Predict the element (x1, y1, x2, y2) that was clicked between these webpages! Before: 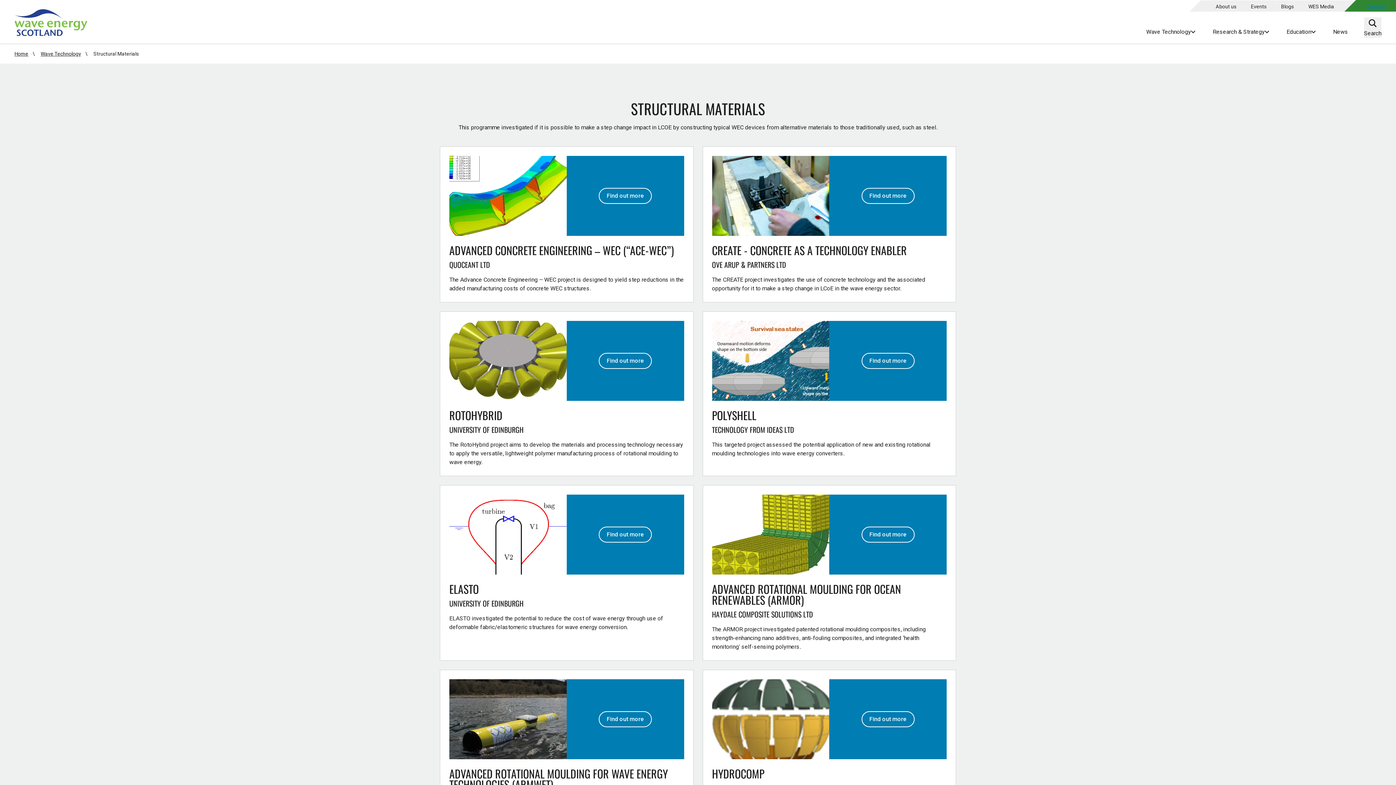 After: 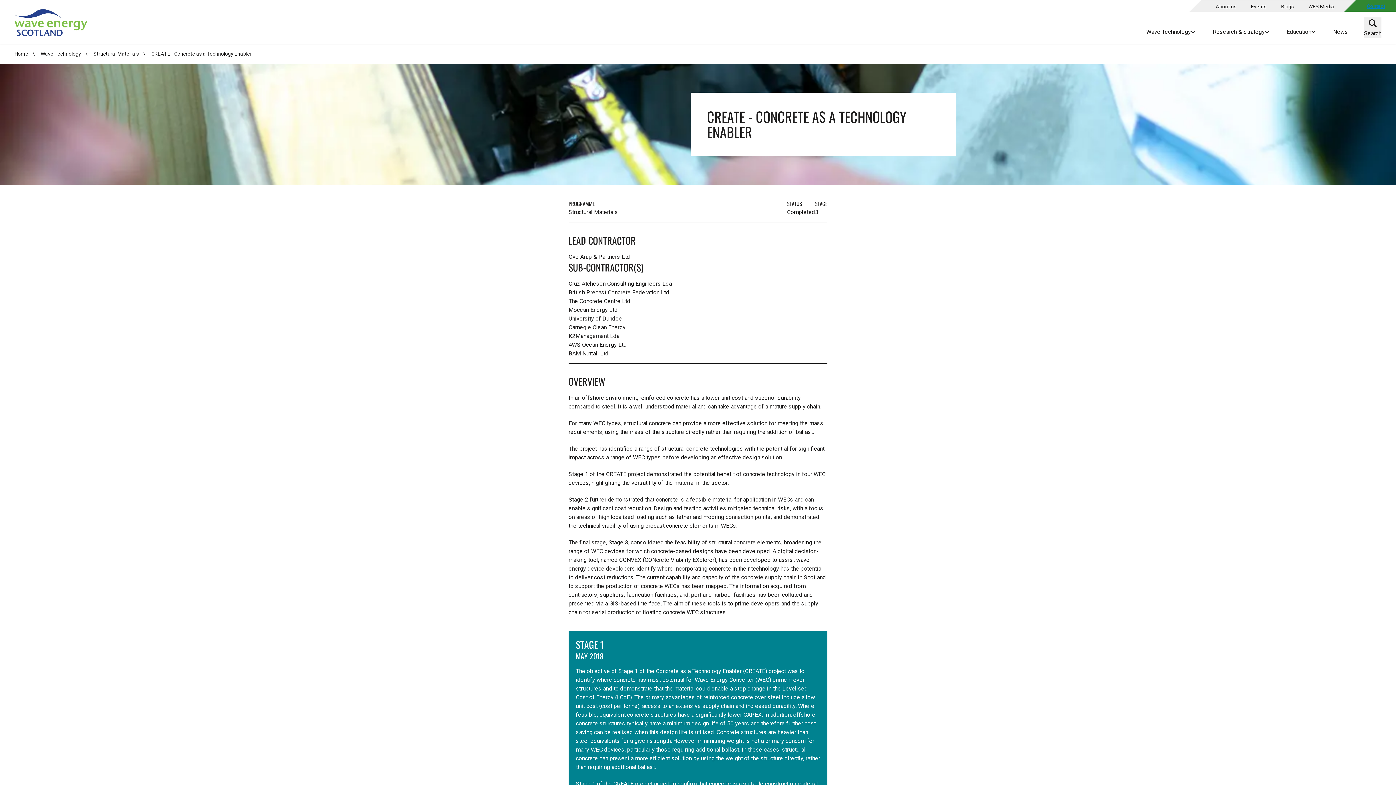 Action: bbox: (861, 188, 914, 204) label: Find out more